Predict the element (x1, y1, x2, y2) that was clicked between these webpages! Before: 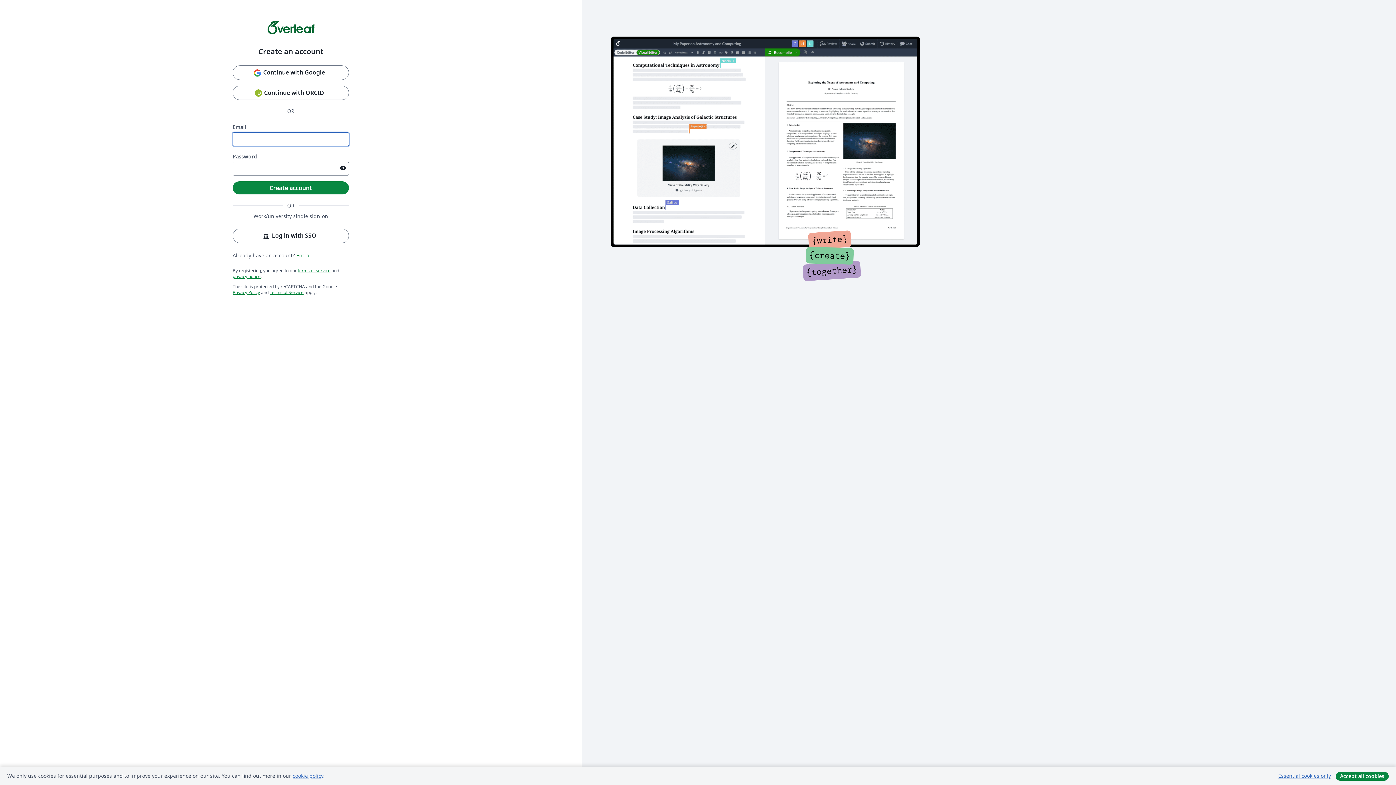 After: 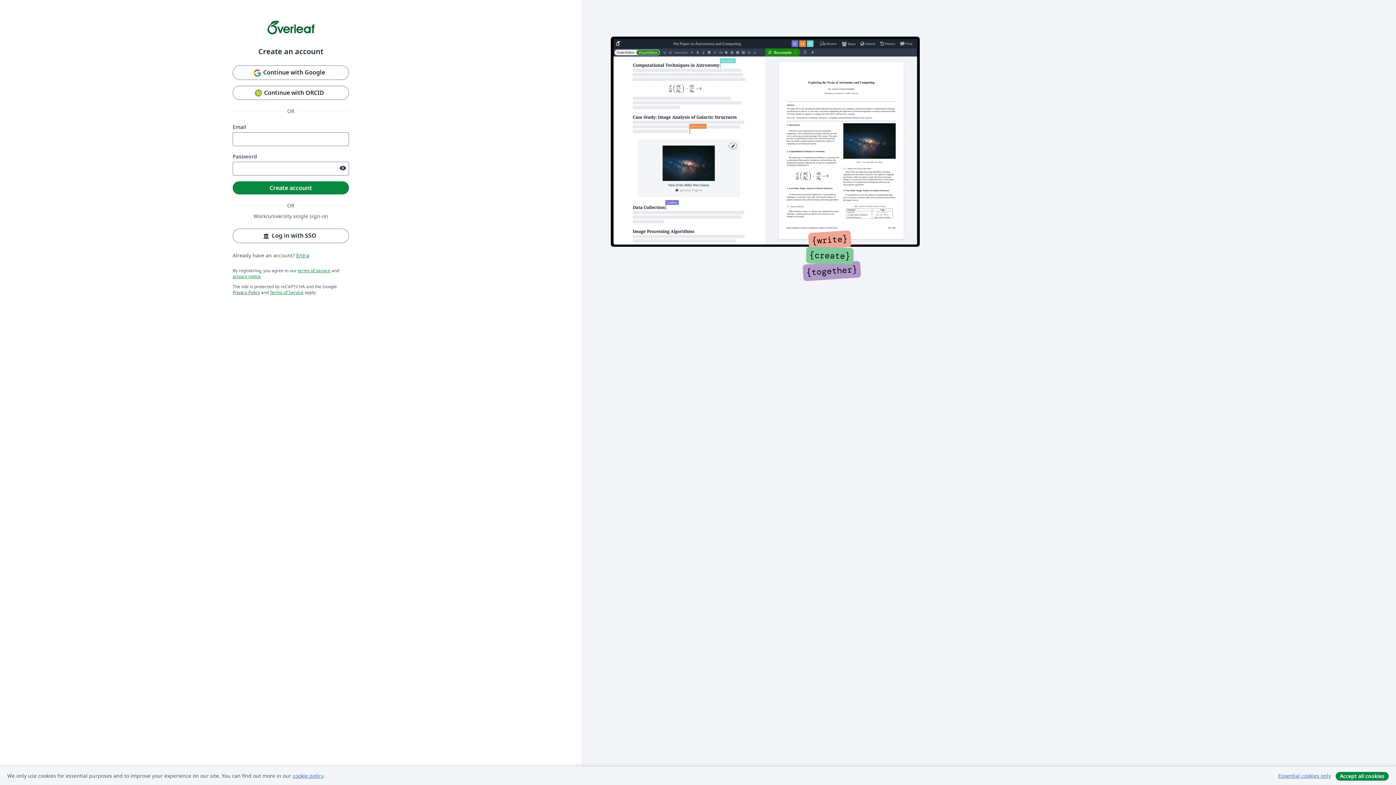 Action: bbox: (232, 289, 260, 295) label: Privacy Policy